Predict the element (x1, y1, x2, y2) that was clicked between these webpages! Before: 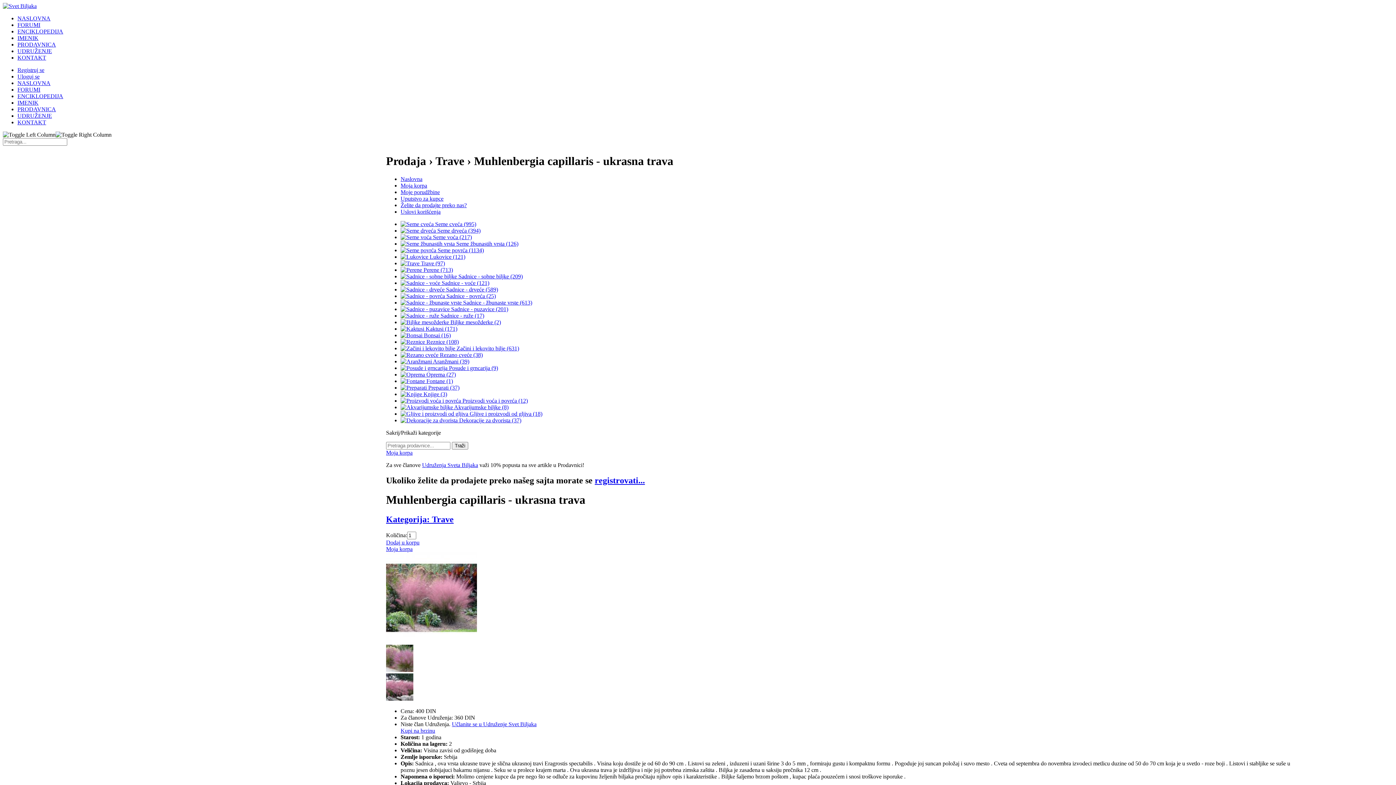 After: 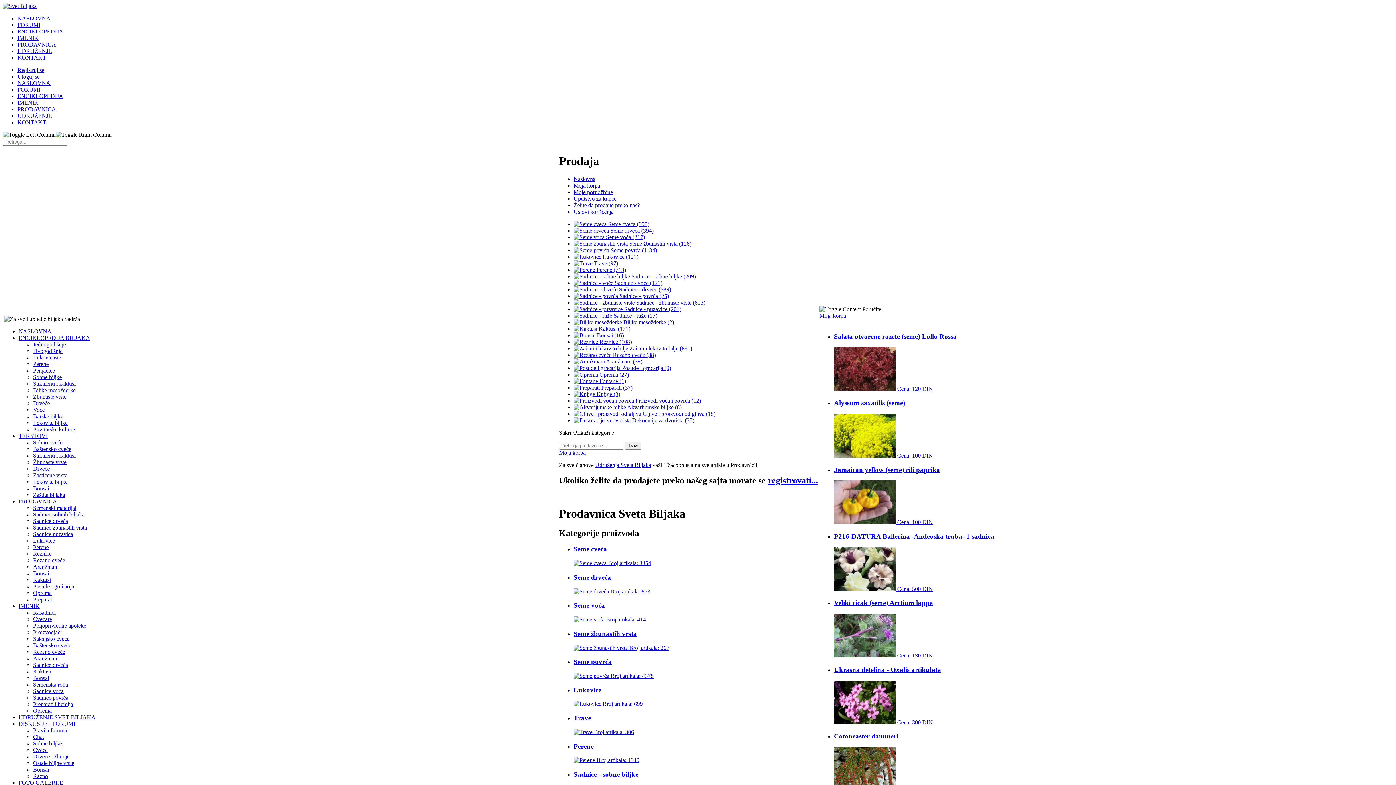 Action: label: Dodaj u korpu bbox: (386, 539, 419, 545)